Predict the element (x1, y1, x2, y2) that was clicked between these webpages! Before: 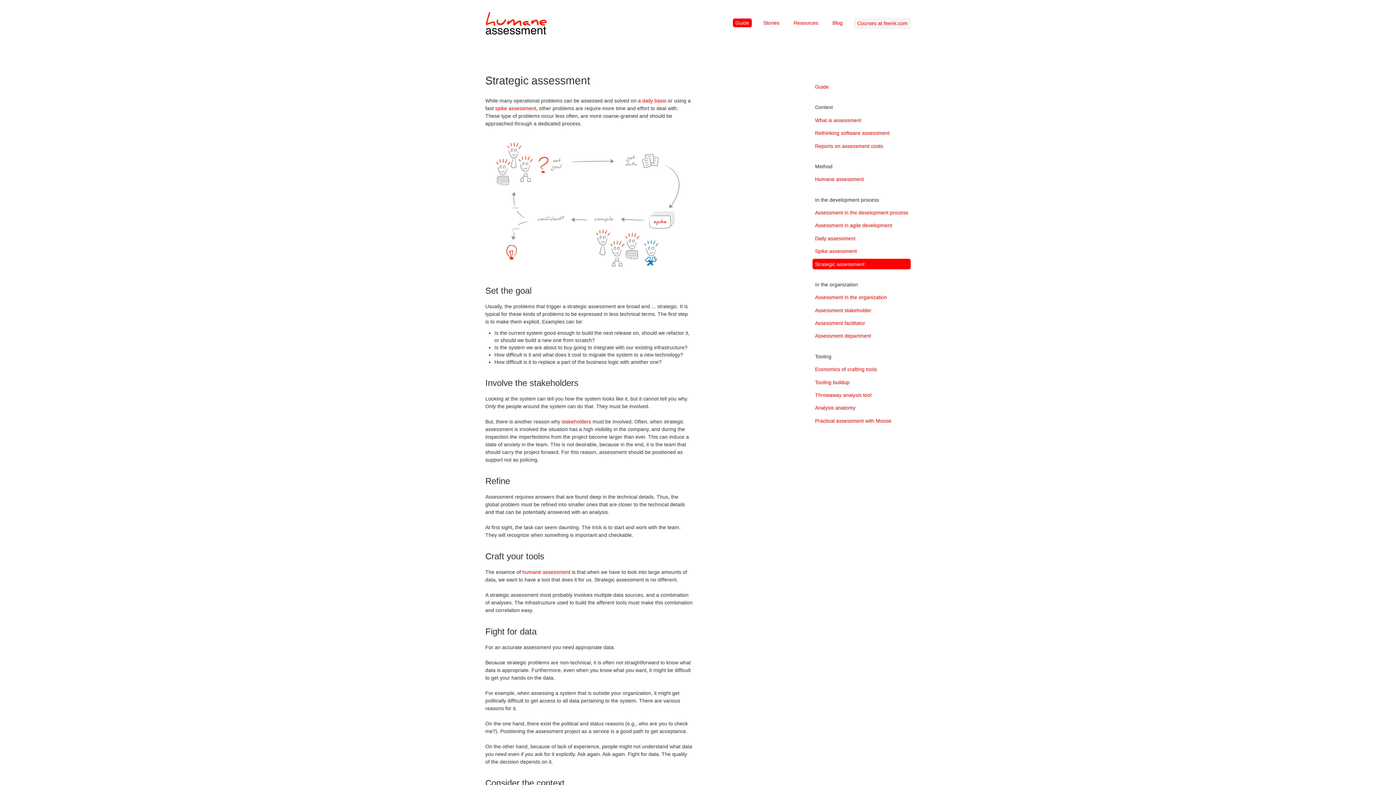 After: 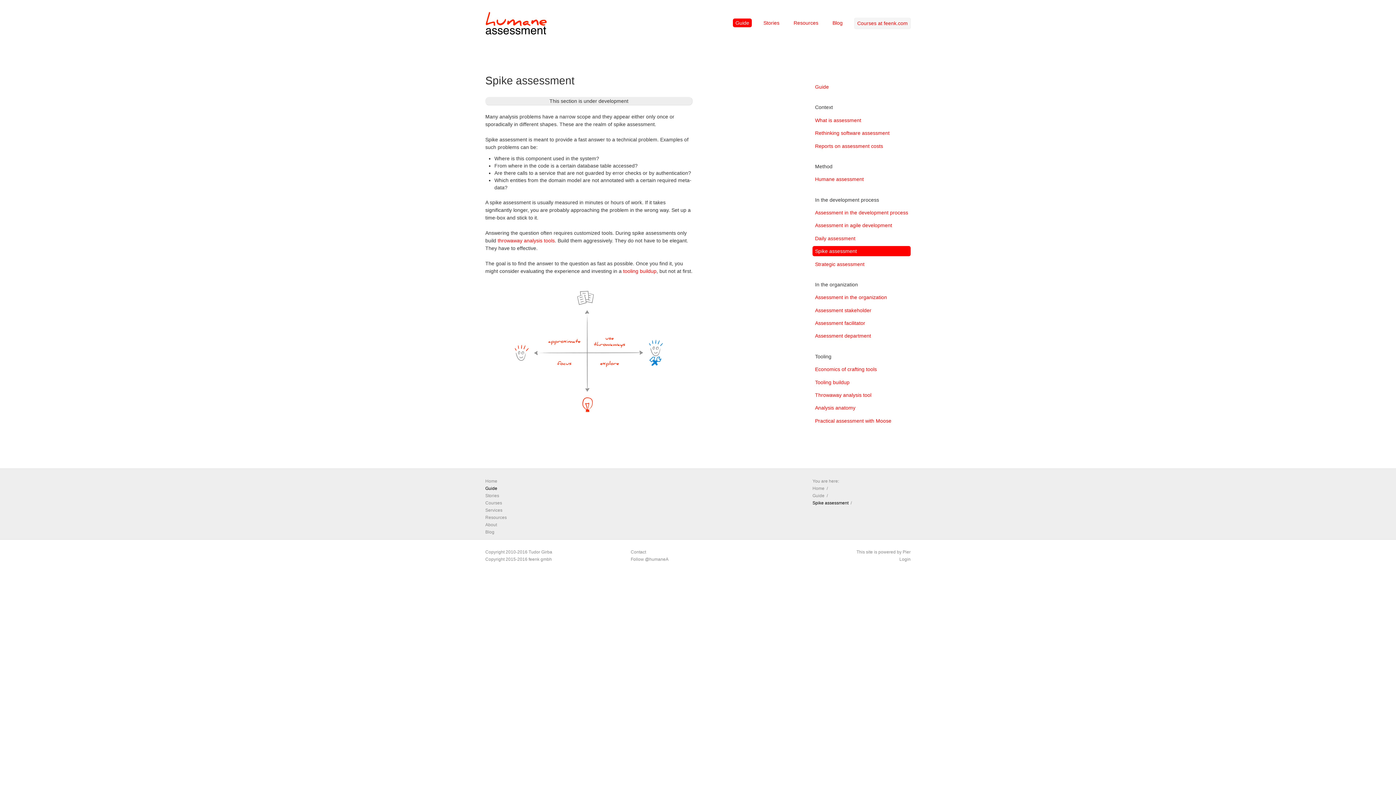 Action: label: Spike assessment bbox: (812, 246, 910, 256)